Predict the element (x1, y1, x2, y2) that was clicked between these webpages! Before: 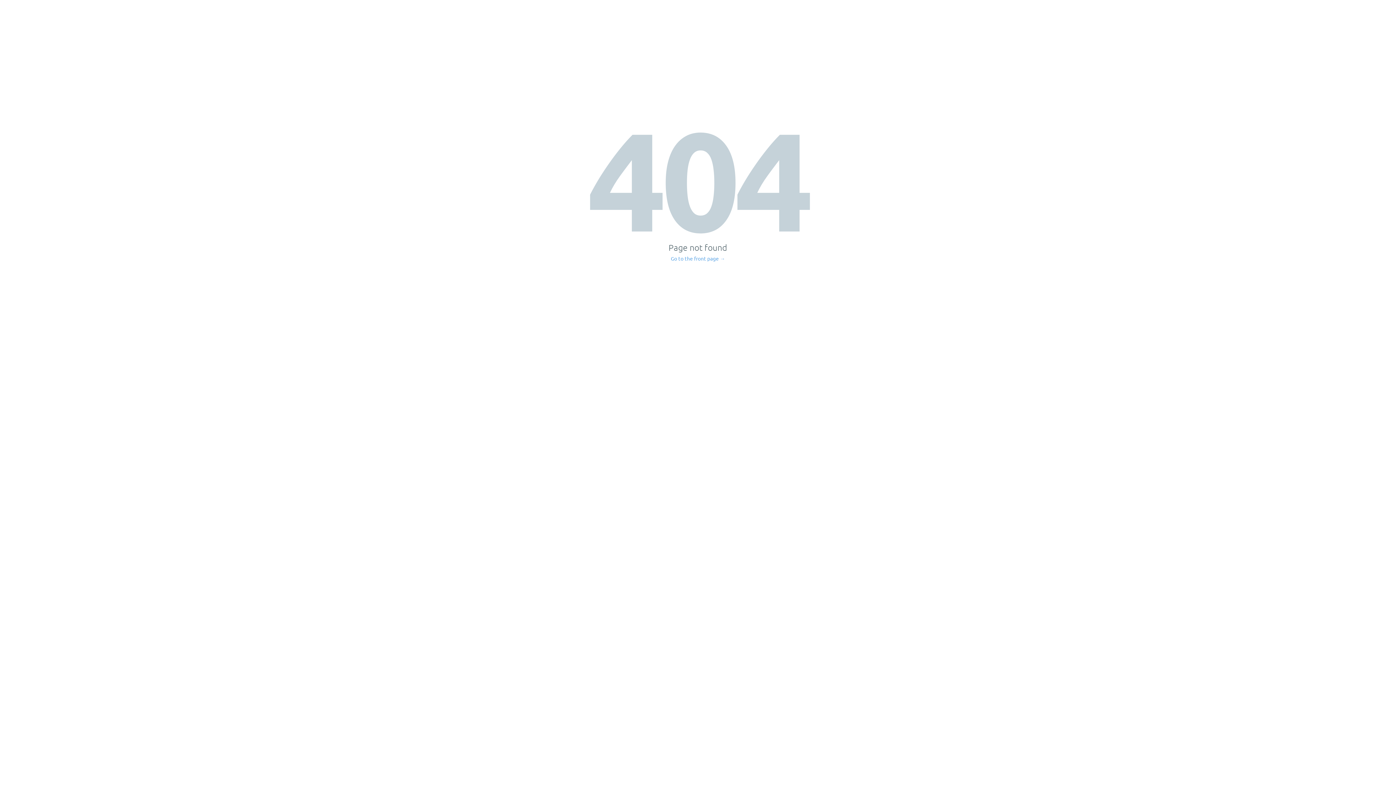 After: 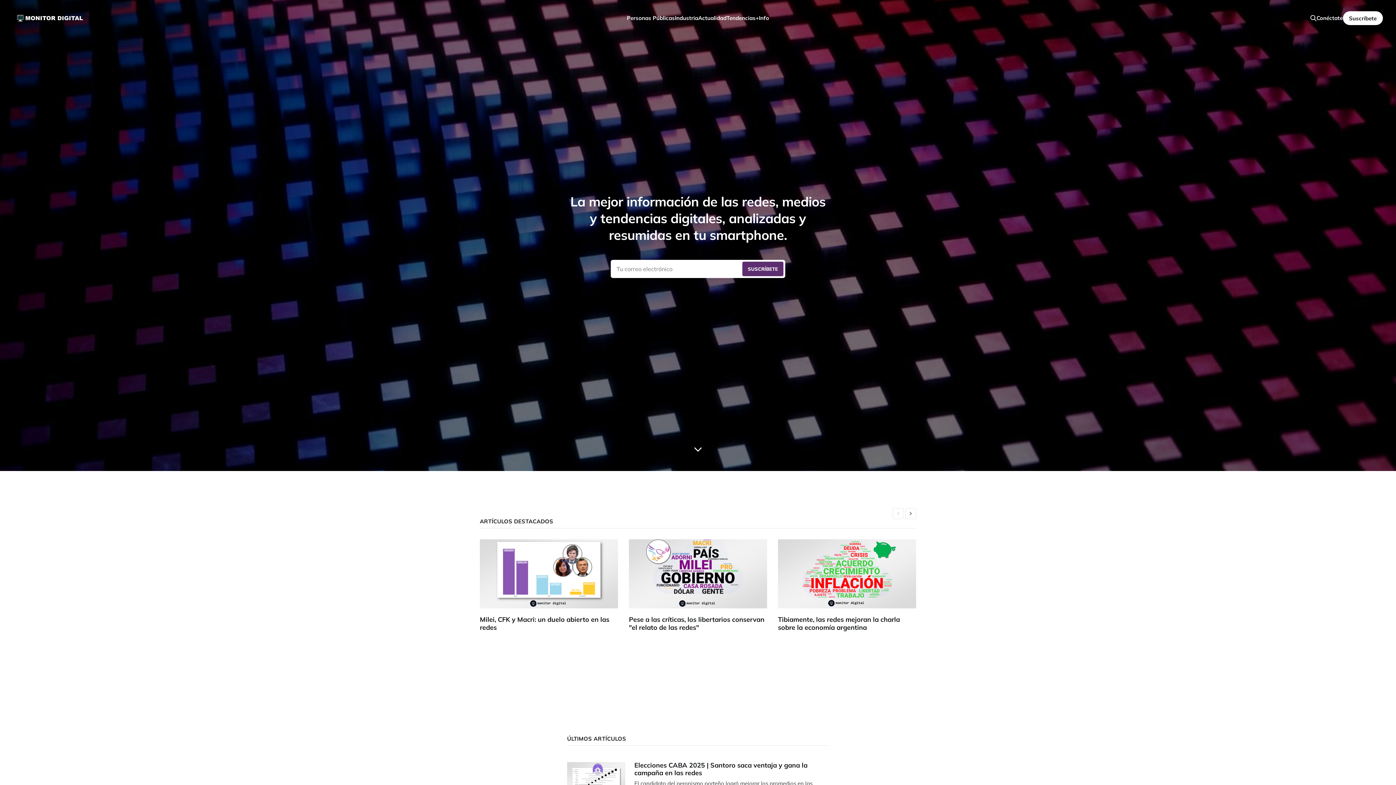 Action: label: Go to the front page → bbox: (671, 256, 725, 261)